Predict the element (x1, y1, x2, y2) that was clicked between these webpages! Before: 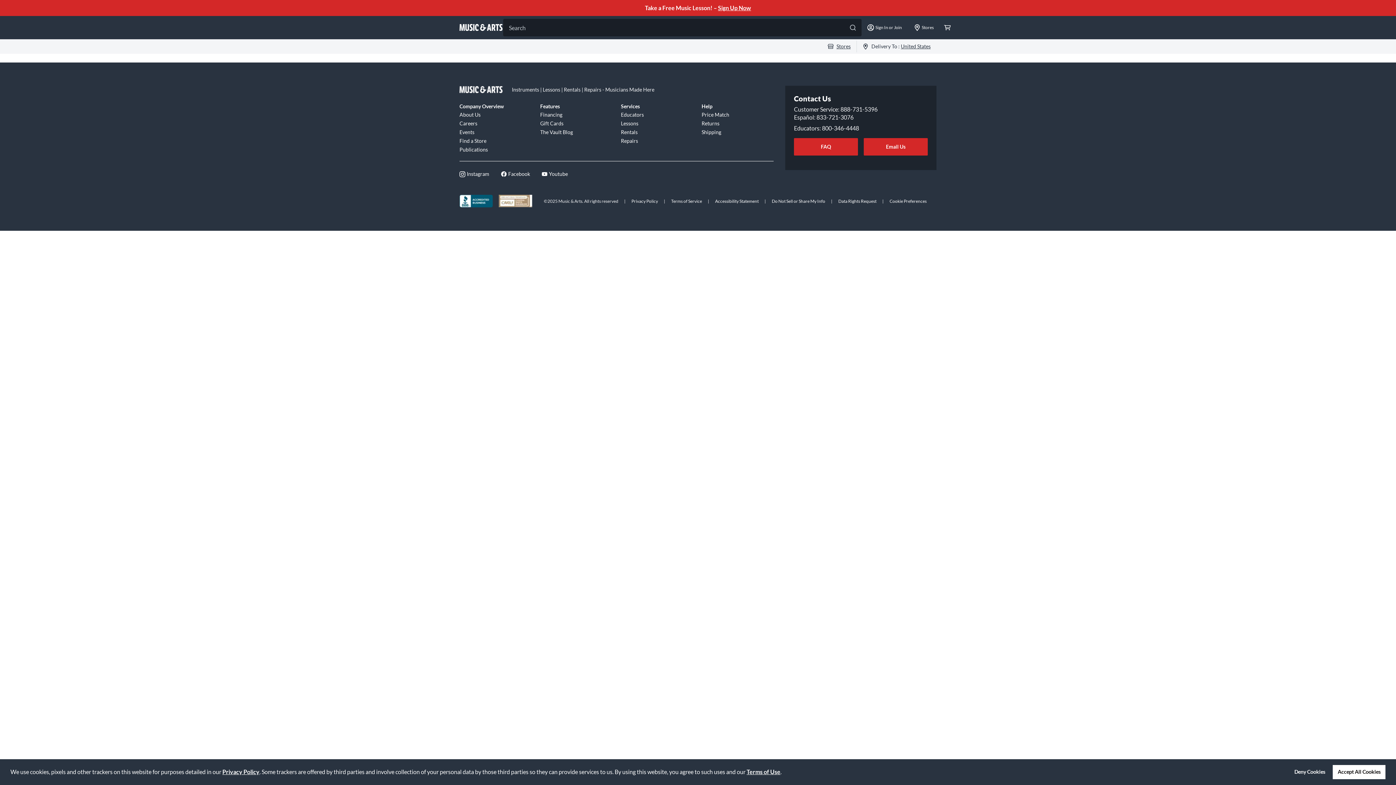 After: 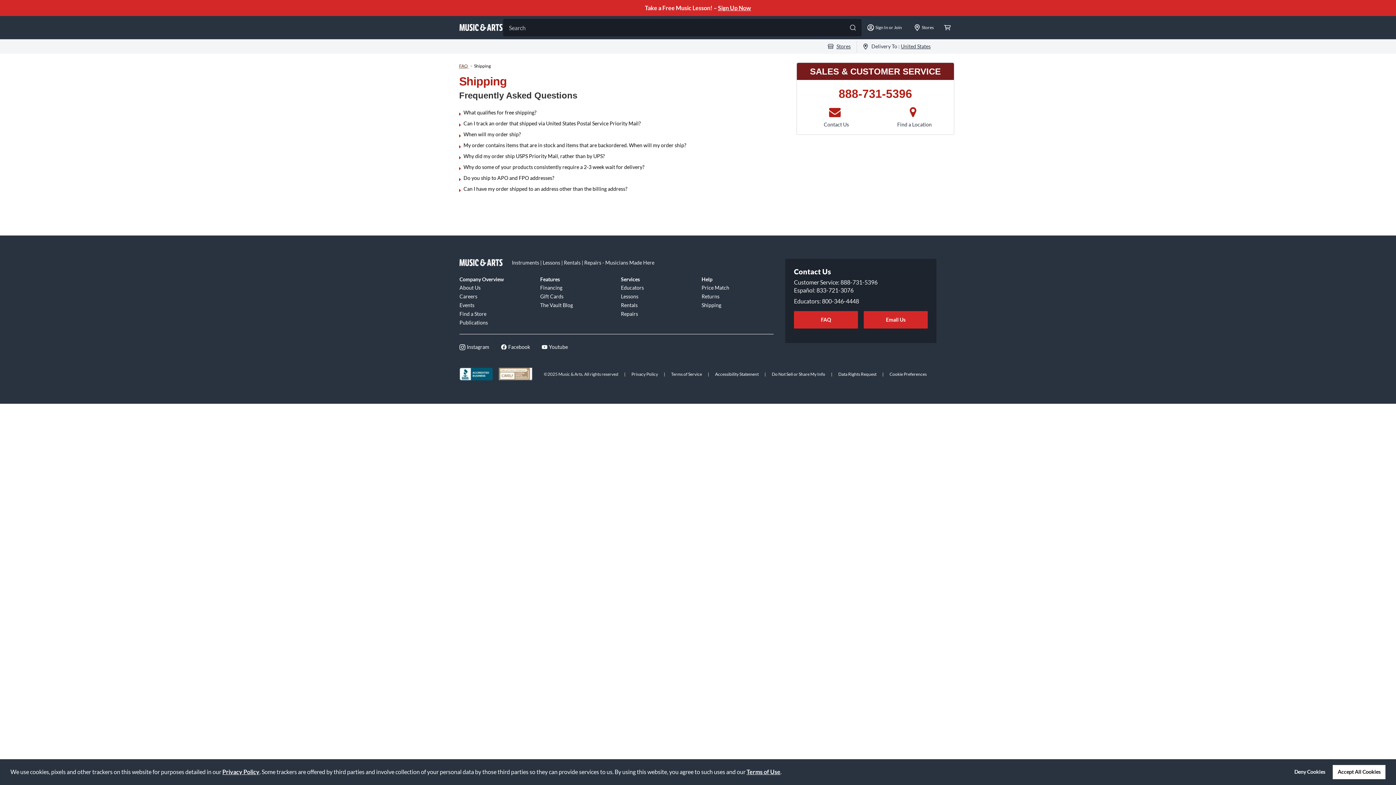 Action: label: Shipping bbox: (701, 127, 773, 136)